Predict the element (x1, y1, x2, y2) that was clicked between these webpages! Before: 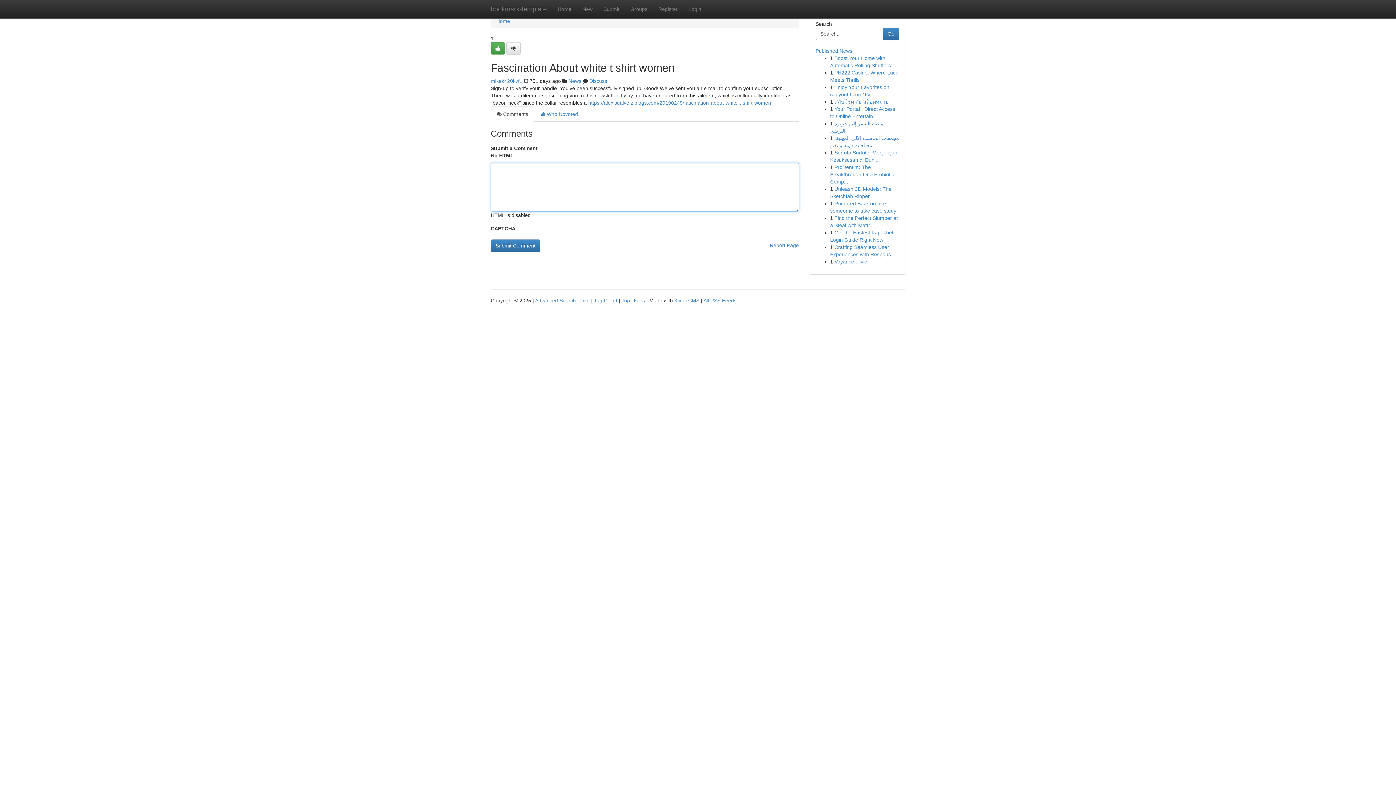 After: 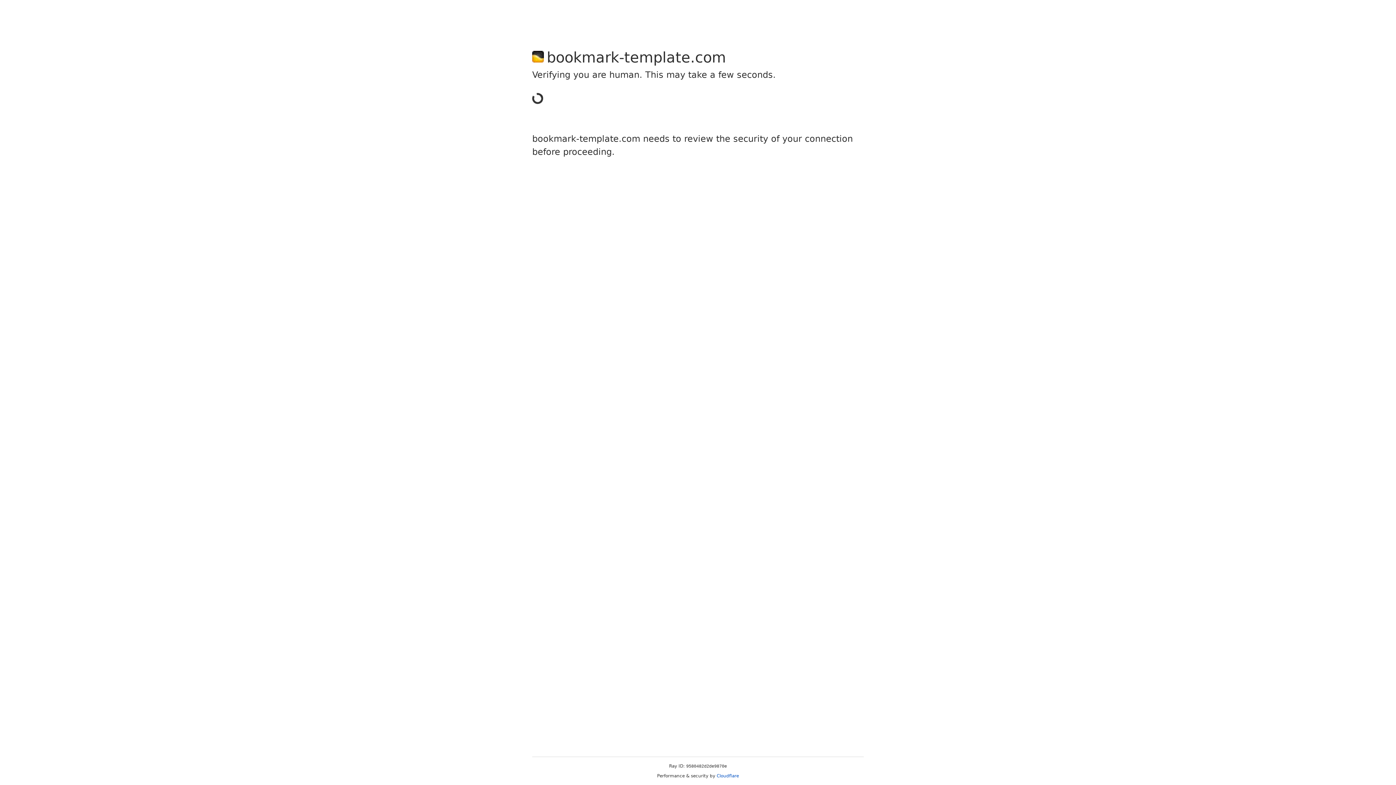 Action: label: Submit bbox: (598, 0, 625, 18)